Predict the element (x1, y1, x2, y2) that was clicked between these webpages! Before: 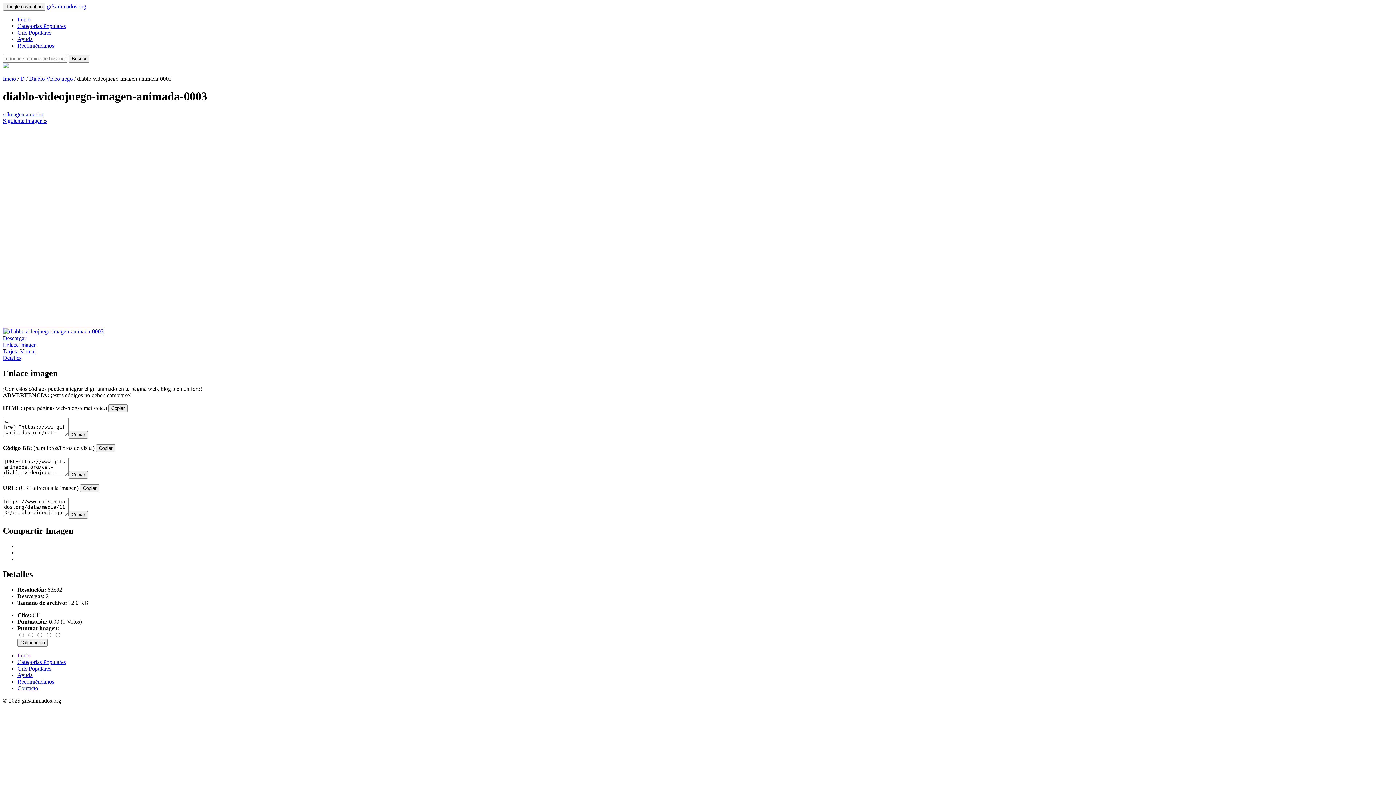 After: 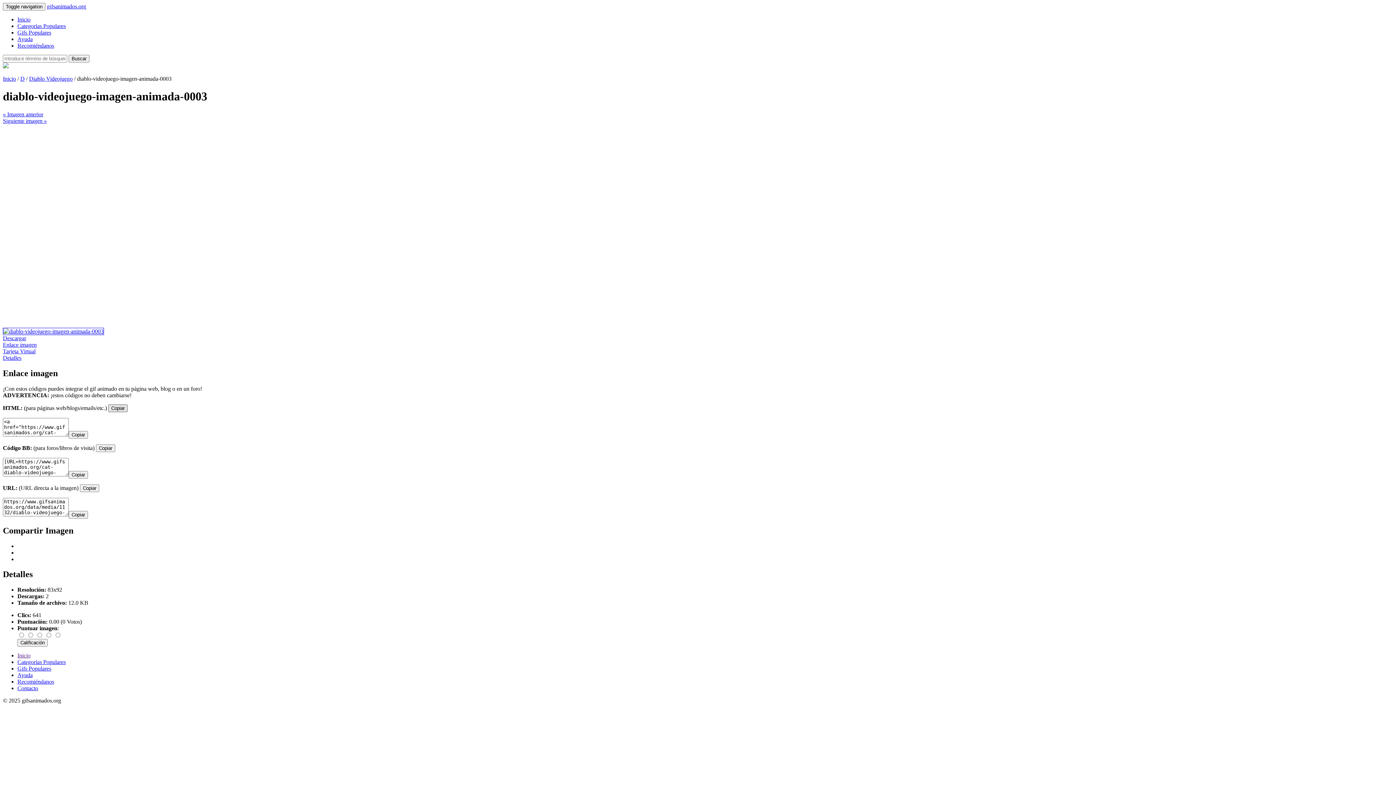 Action: bbox: (108, 404, 127, 412) label: Copiar